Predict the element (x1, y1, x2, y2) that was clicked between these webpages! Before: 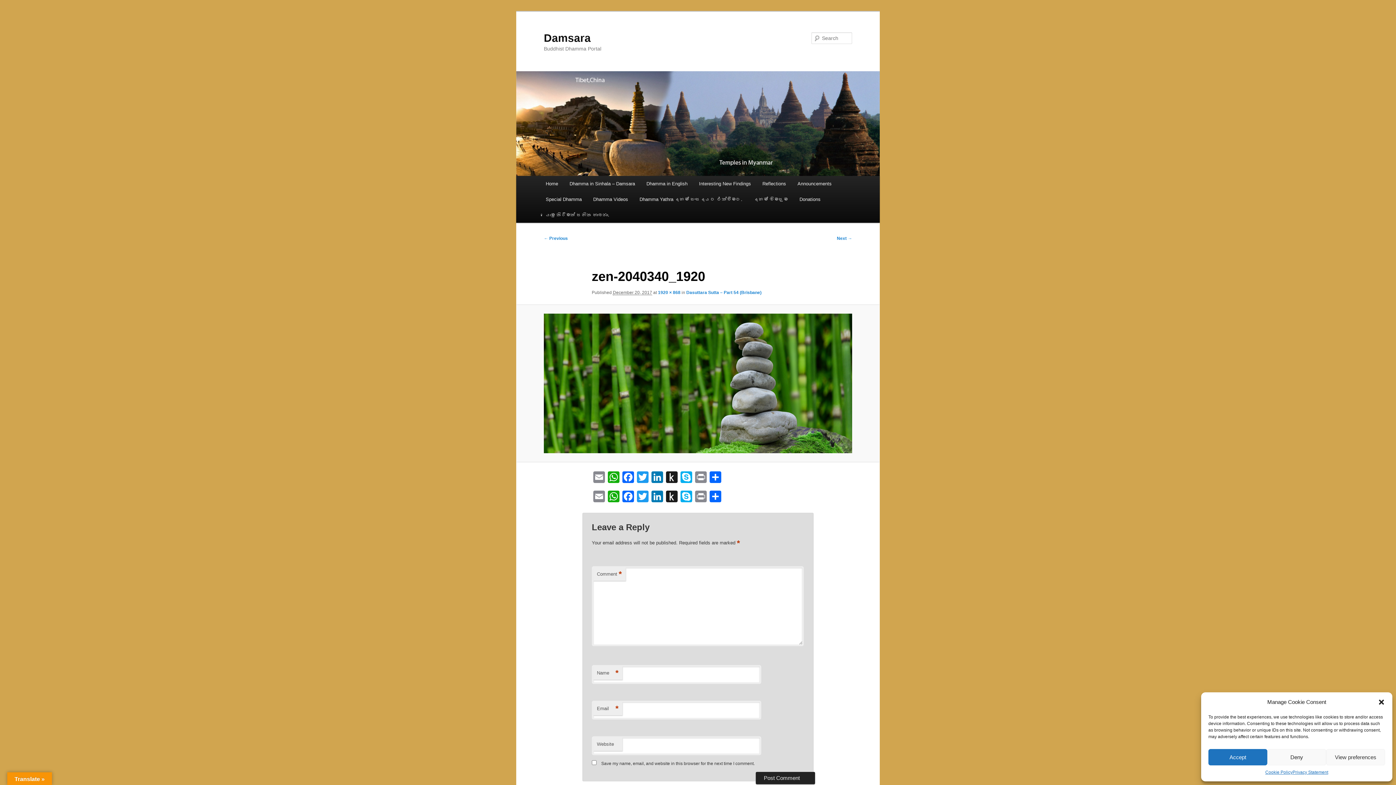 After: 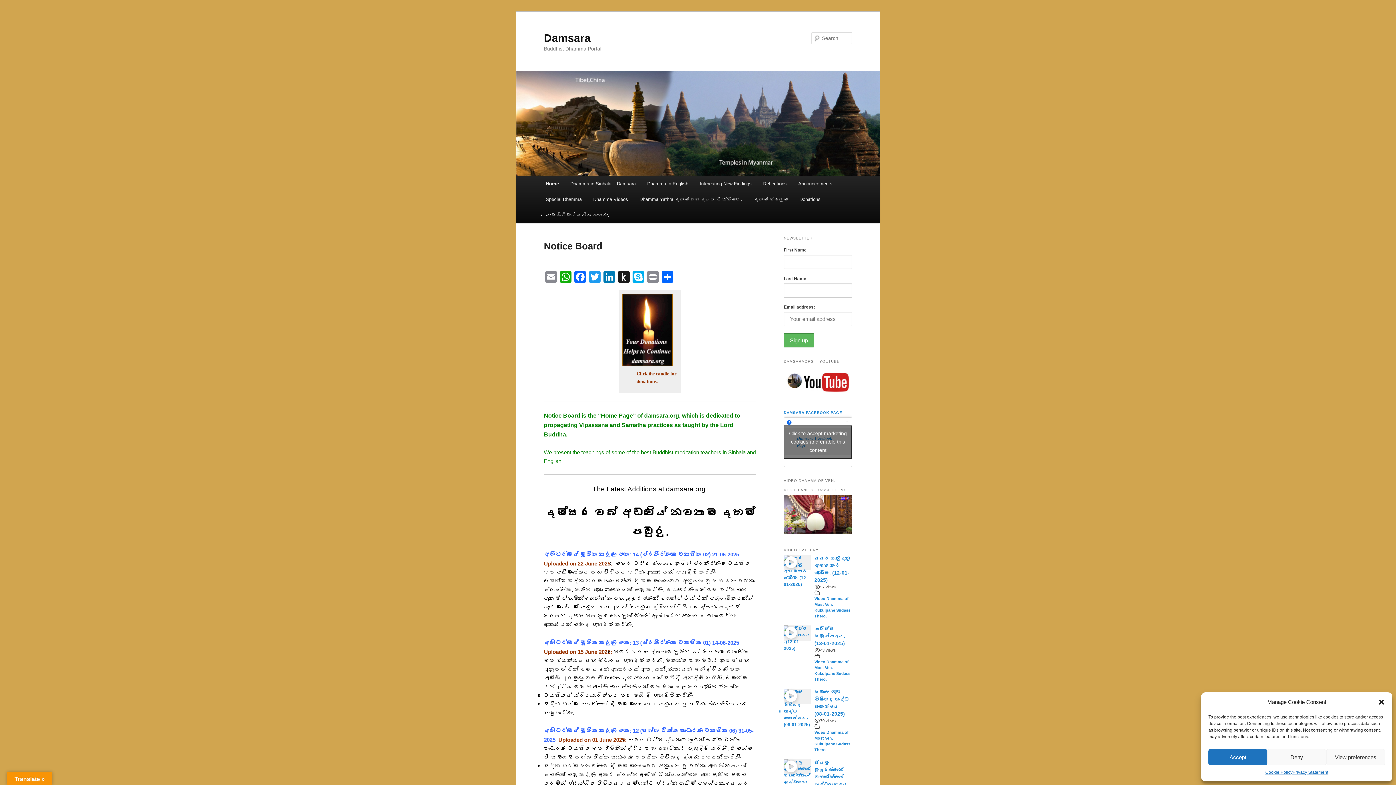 Action: label: Damsara bbox: (544, 31, 590, 43)